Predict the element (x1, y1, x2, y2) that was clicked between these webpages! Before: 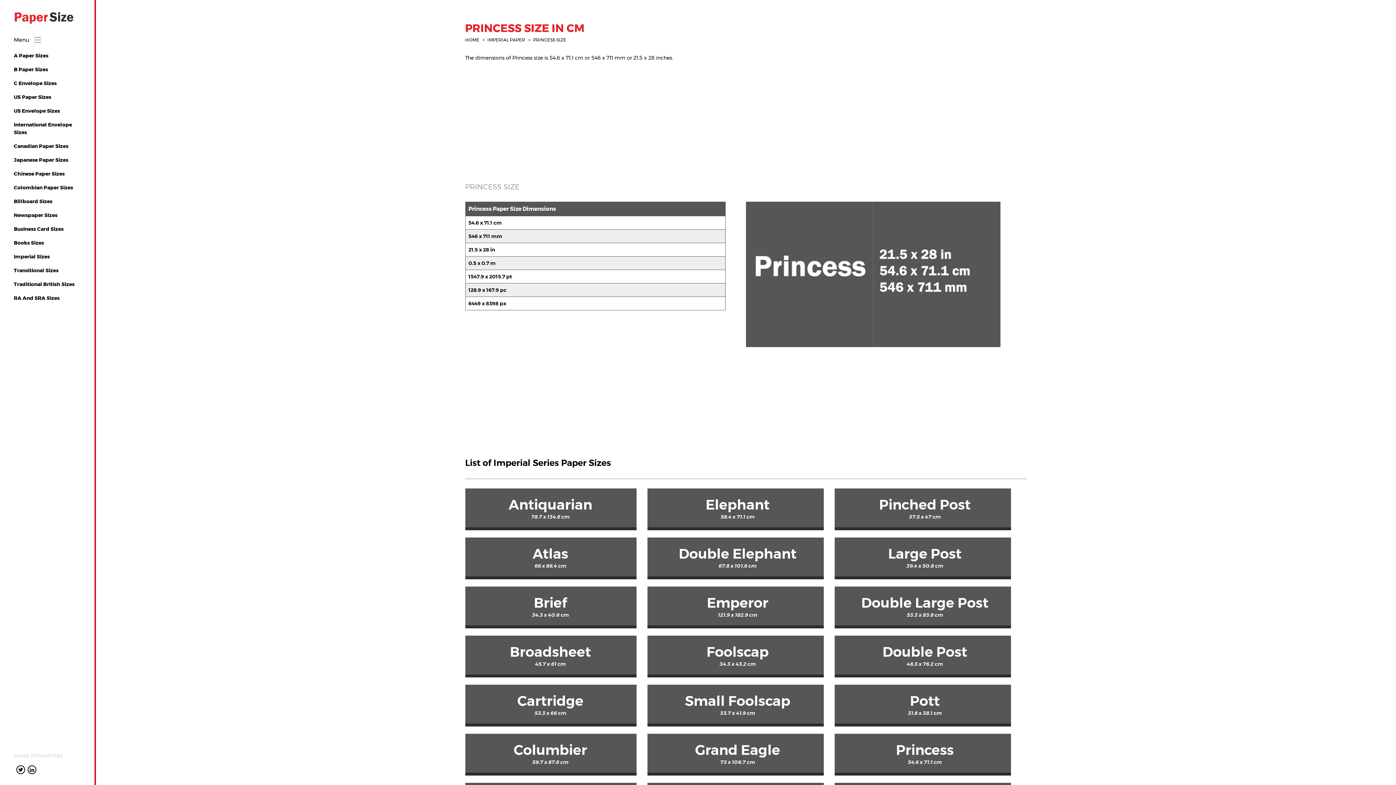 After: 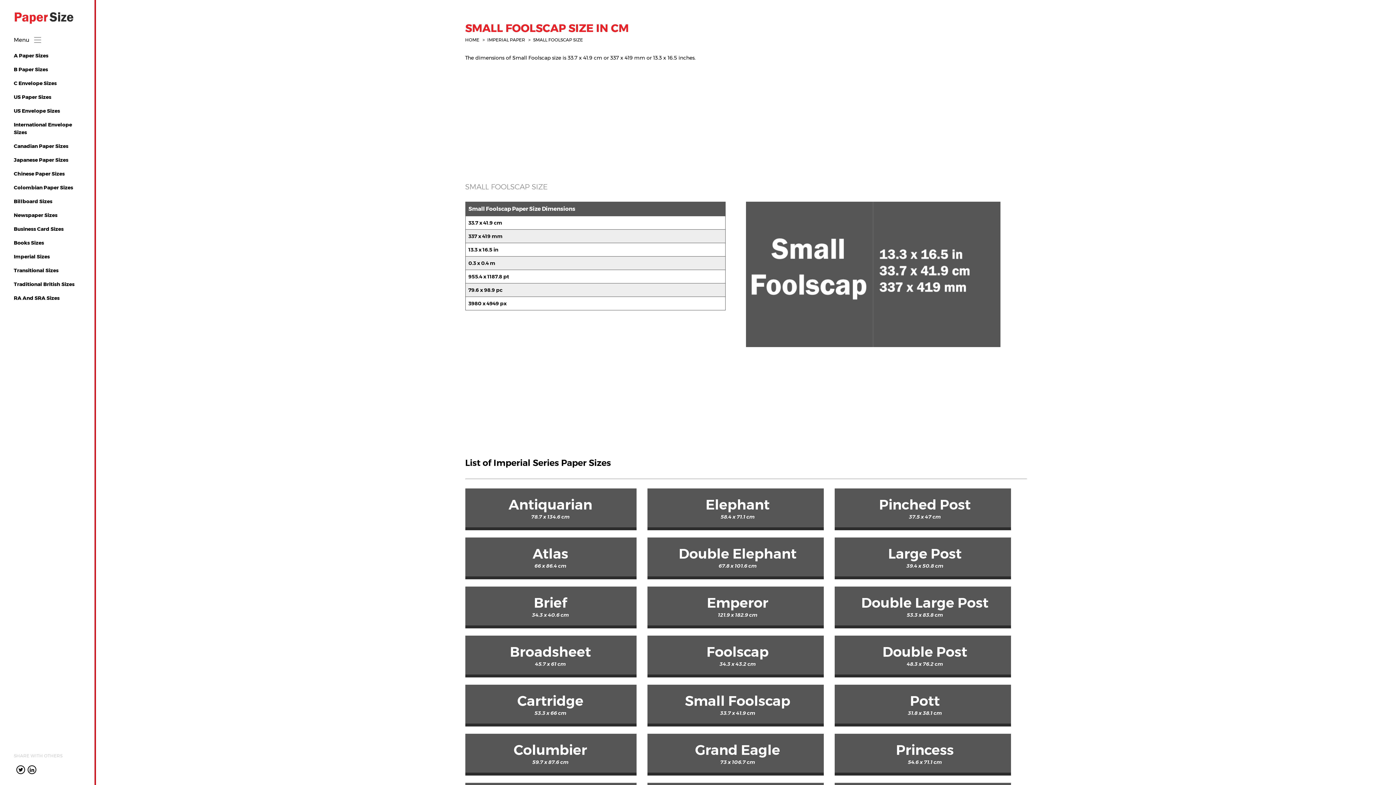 Action: label: Small Foolscap
33.7 x 41.9 cm bbox: (647, 685, 824, 726)